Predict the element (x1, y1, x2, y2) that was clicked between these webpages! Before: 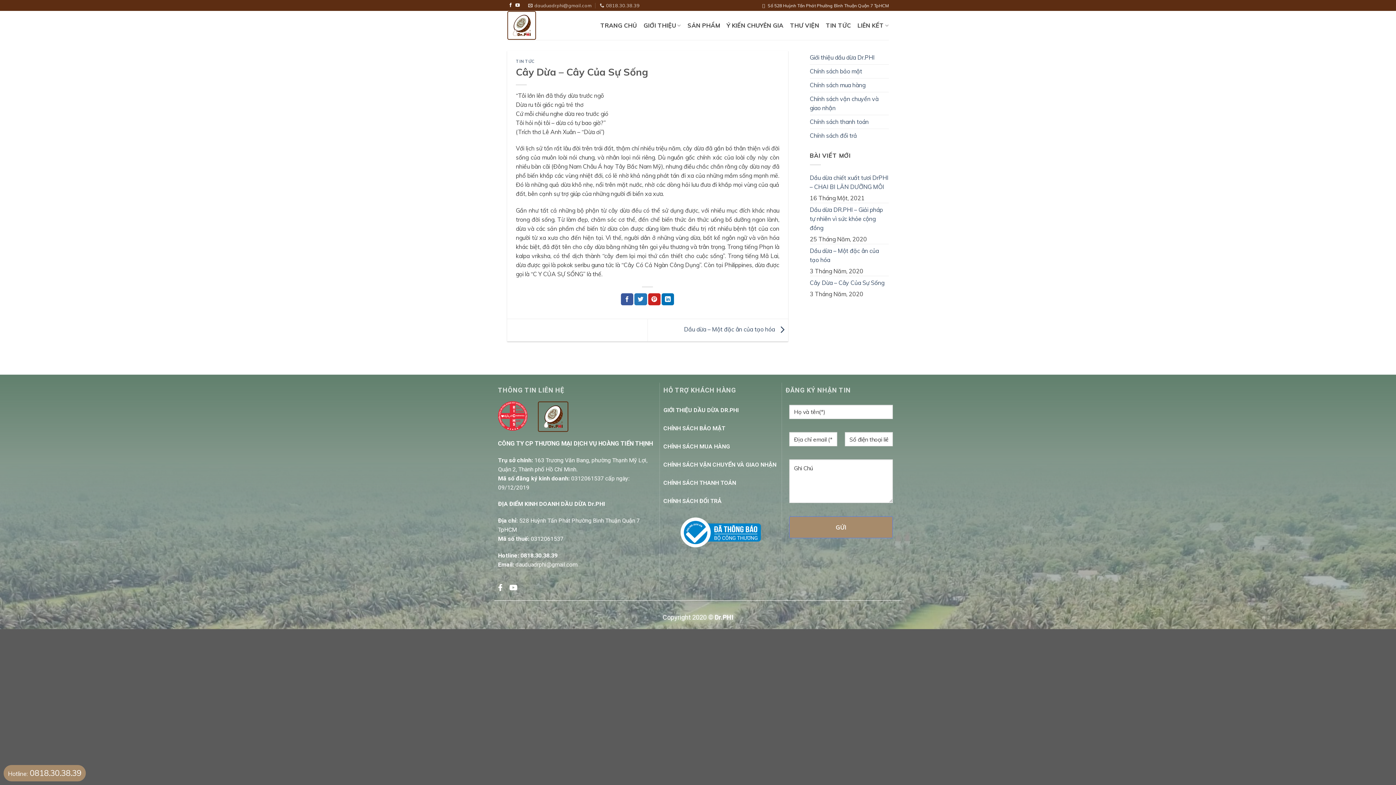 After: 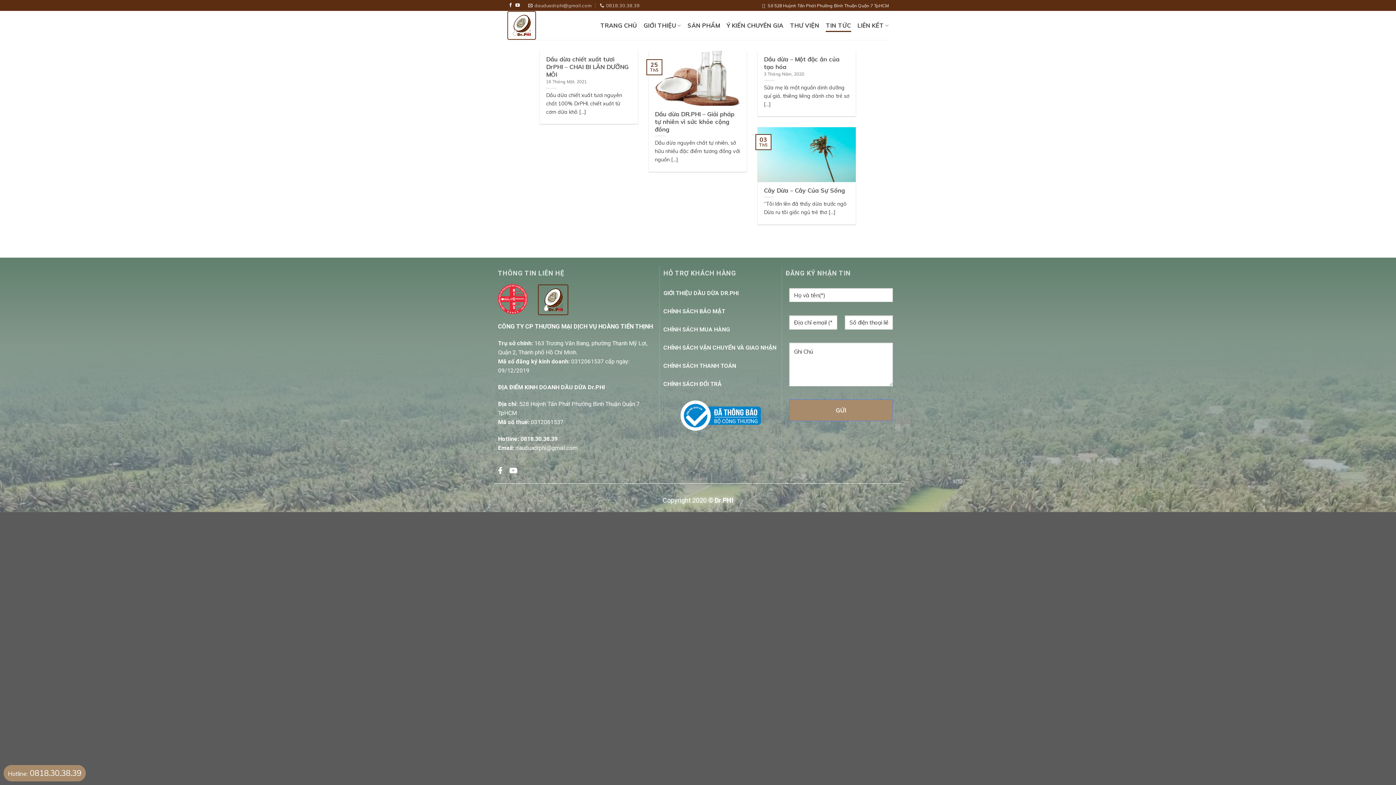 Action: label: TIN TỨC bbox: (826, 18, 851, 32)